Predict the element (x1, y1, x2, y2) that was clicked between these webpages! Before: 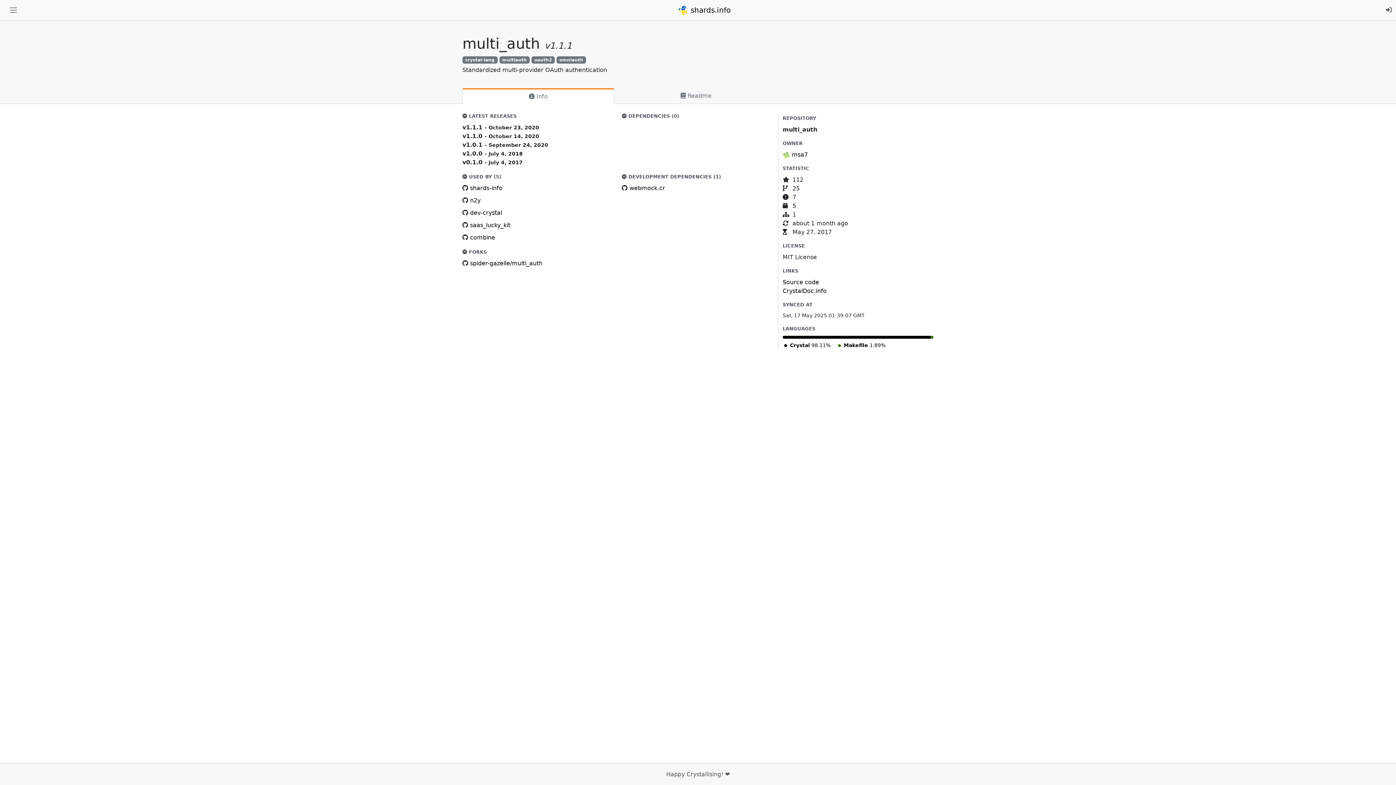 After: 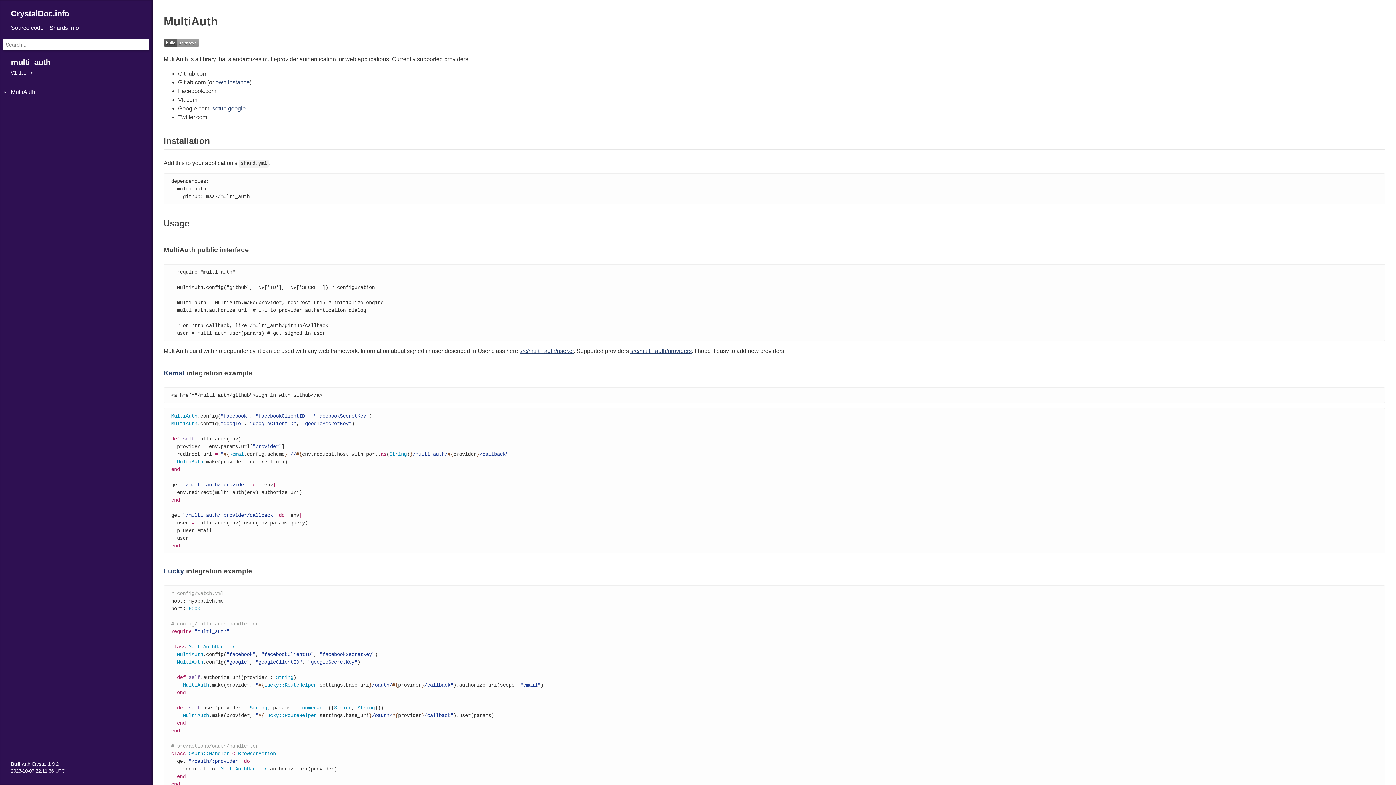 Action: label: CrystalDoc.info bbox: (782, 287, 826, 294)